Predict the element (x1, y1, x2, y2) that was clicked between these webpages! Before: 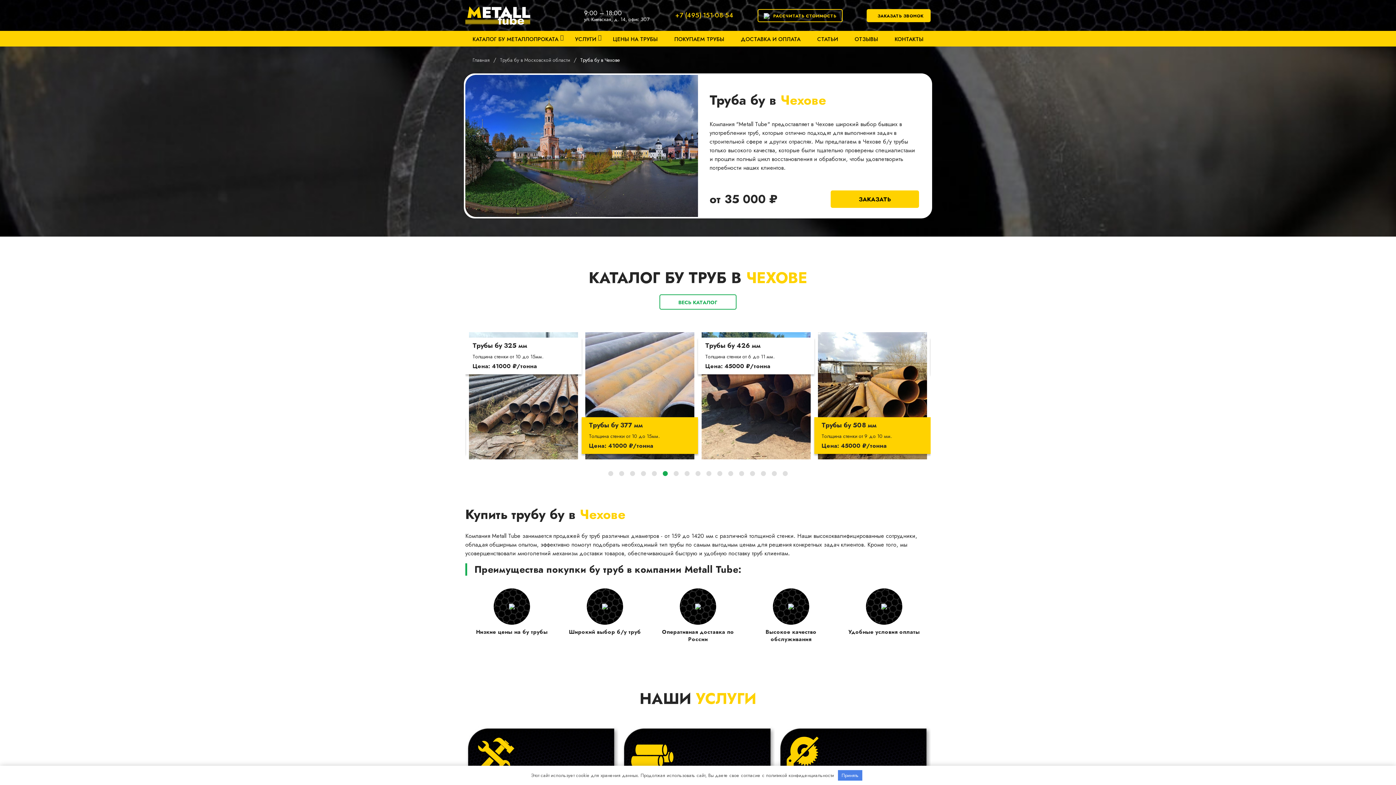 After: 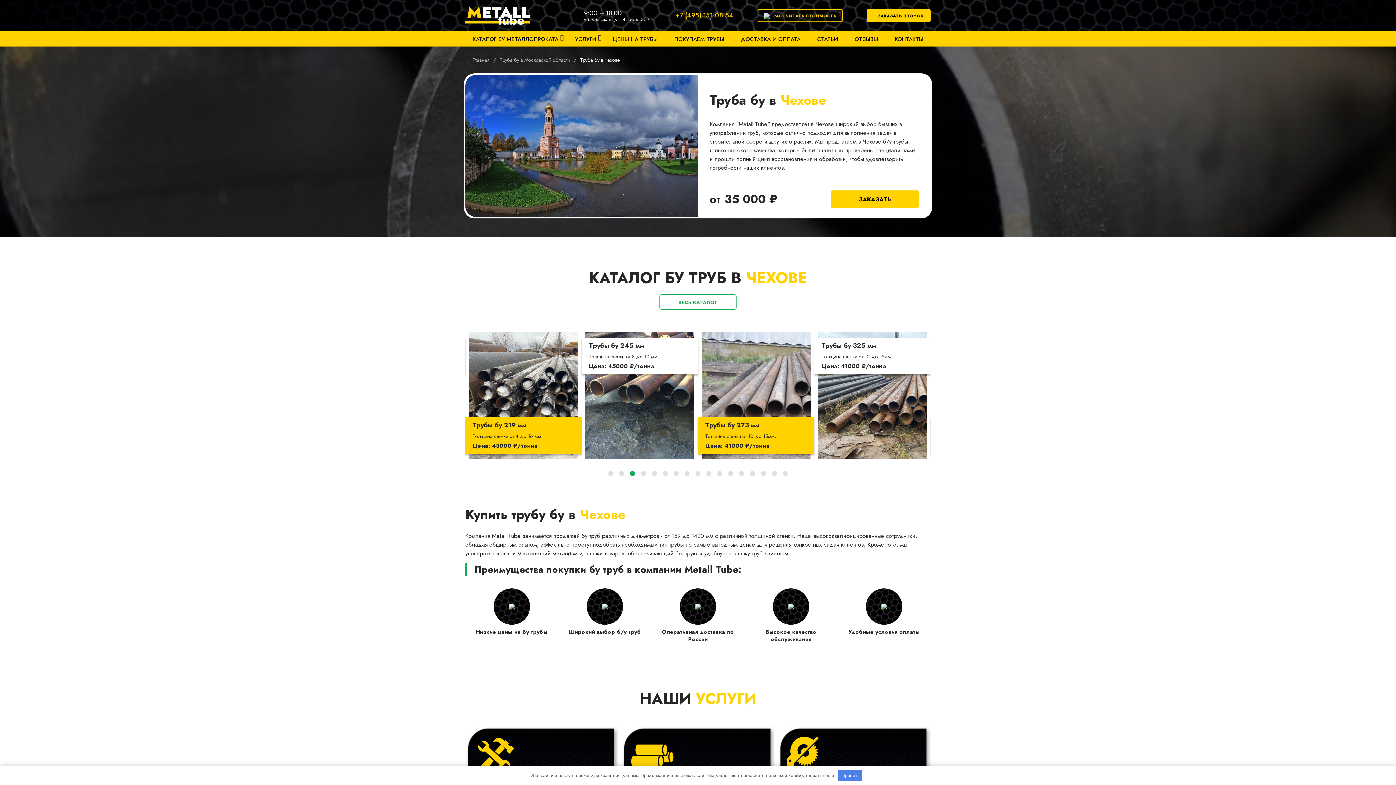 Action: bbox: (629, 470, 636, 477) label: 3 of 5